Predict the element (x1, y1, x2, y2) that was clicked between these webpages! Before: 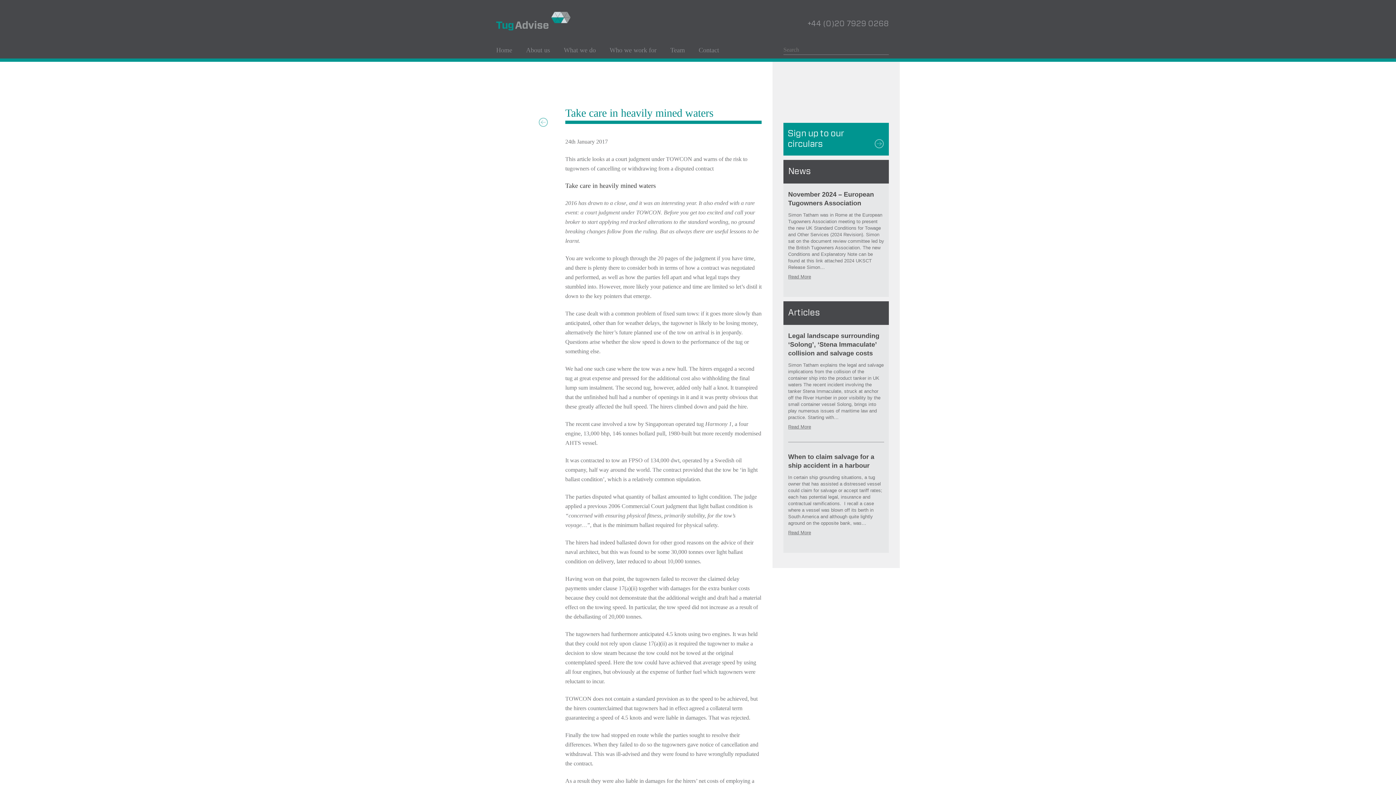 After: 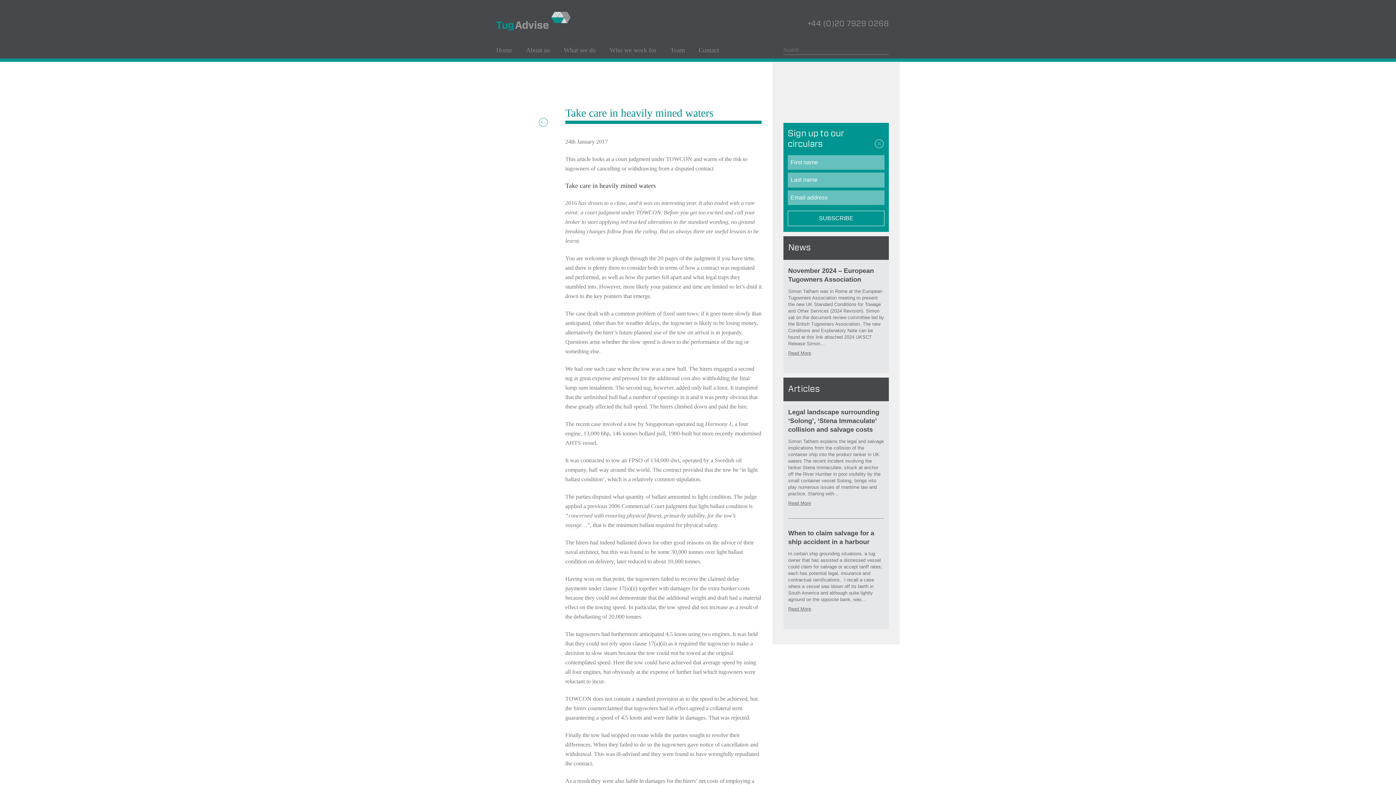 Action: label: Sign up to our
circulars bbox: (788, 128, 884, 149)